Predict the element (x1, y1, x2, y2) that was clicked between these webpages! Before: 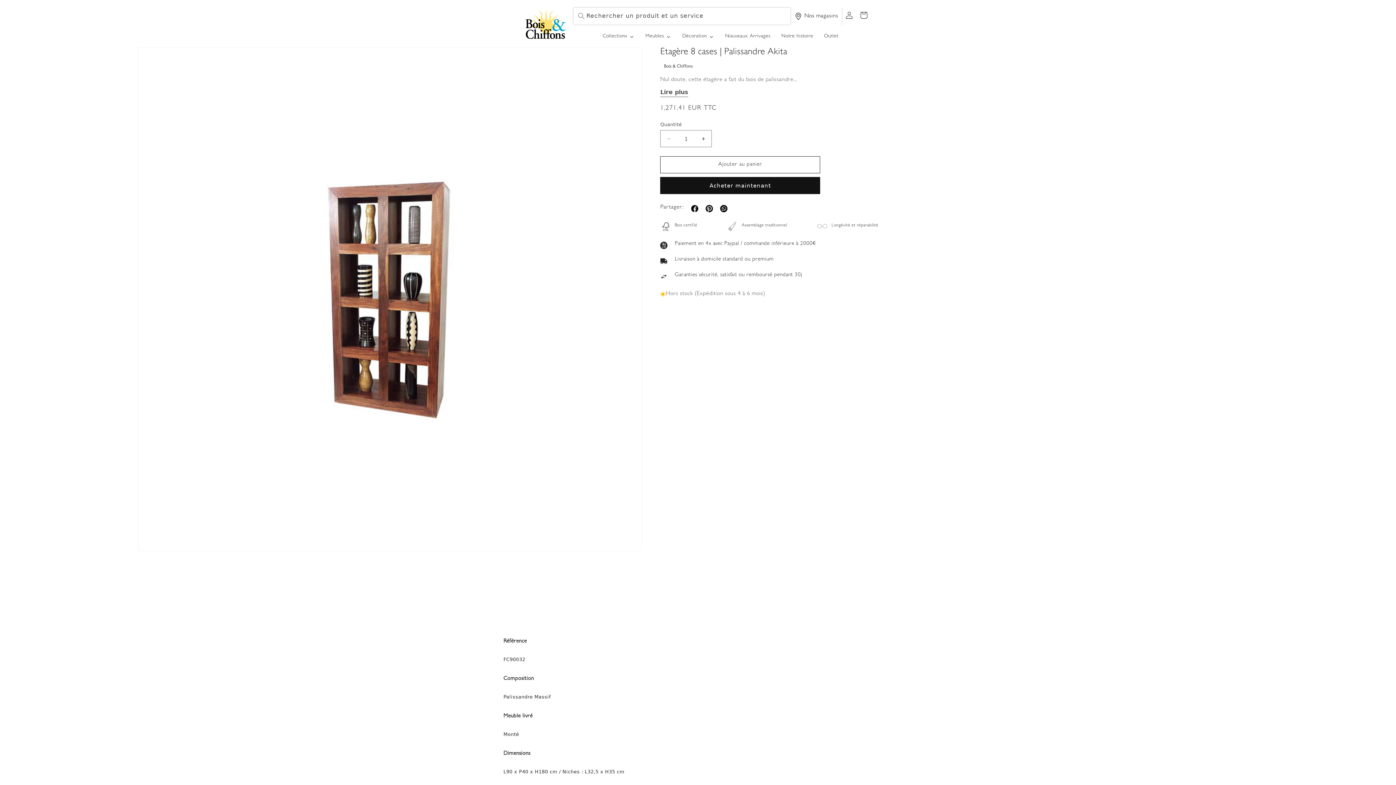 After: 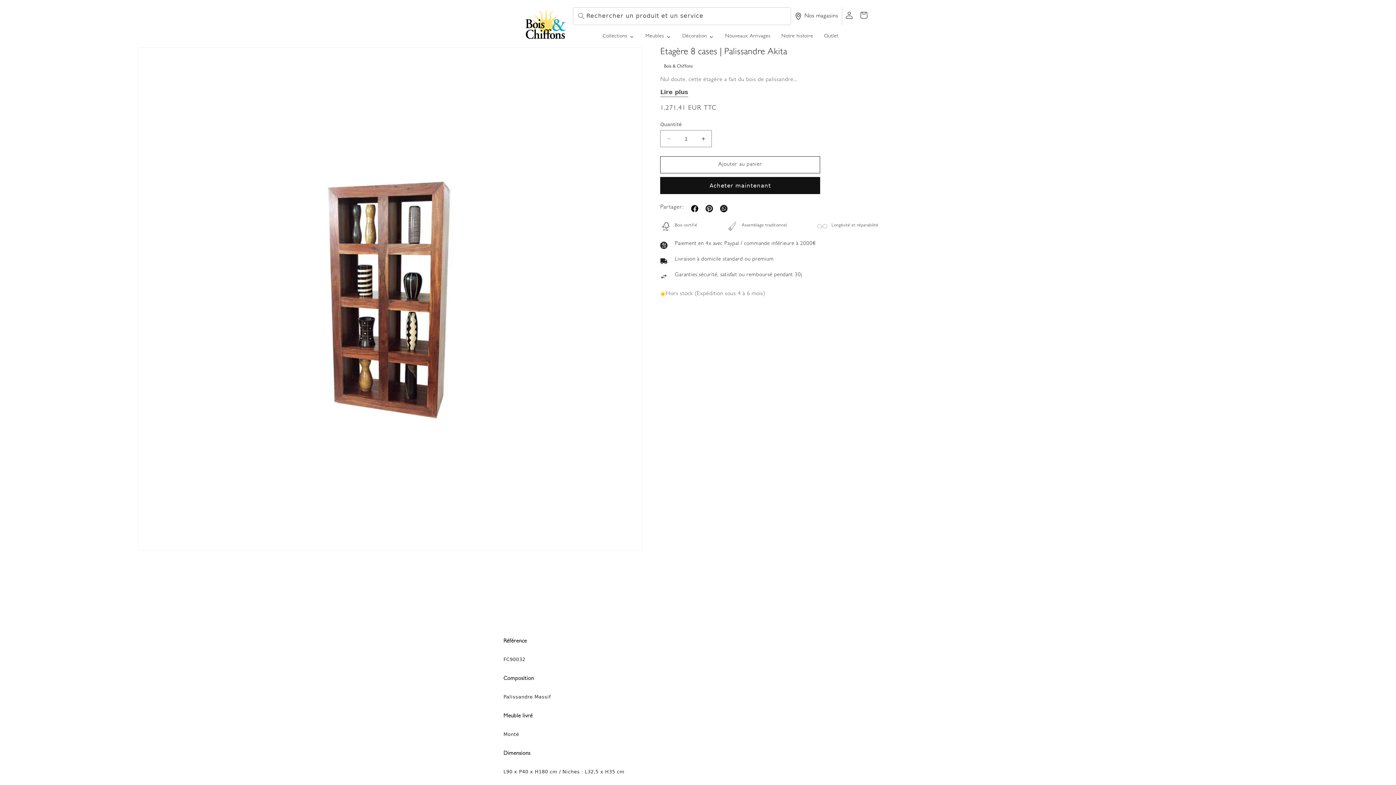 Action: bbox: (720, 204, 734, 211)